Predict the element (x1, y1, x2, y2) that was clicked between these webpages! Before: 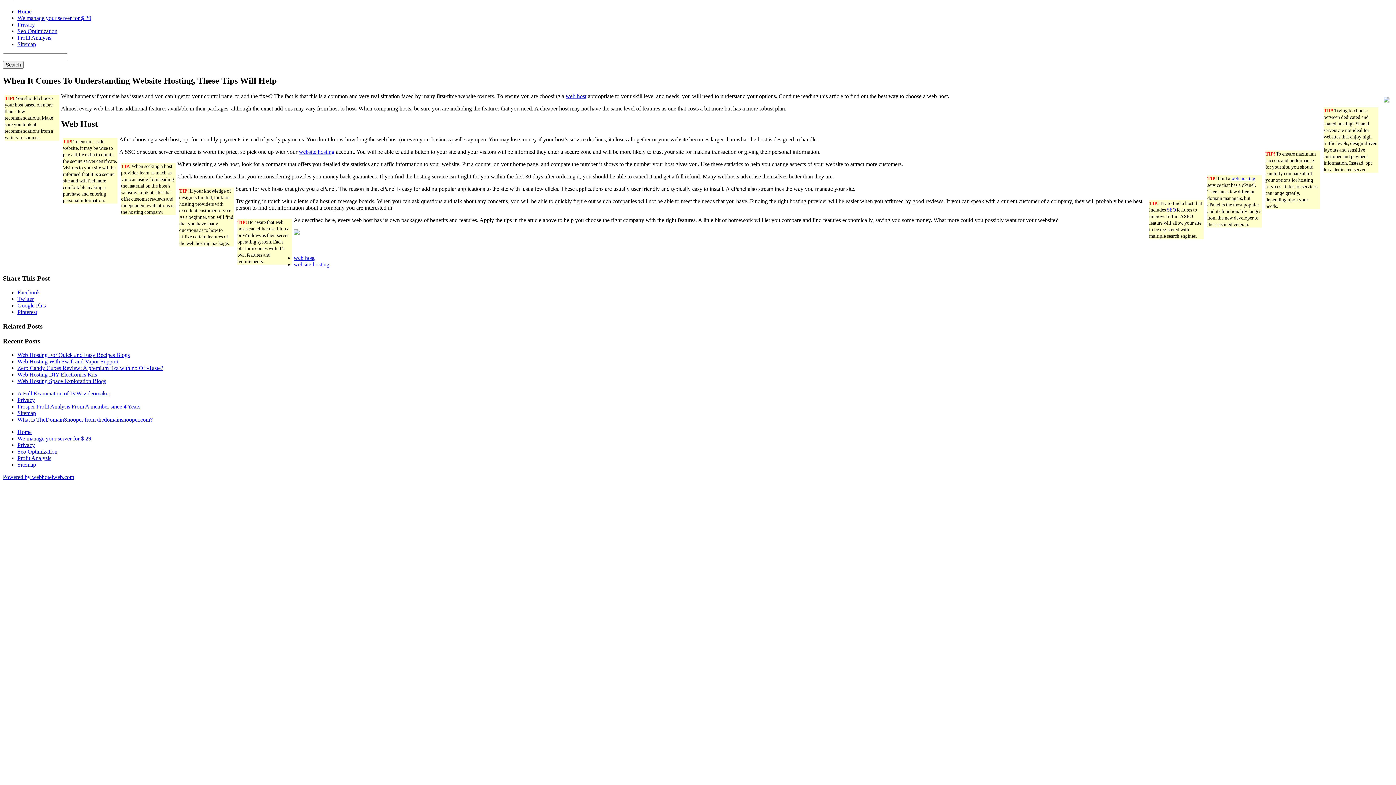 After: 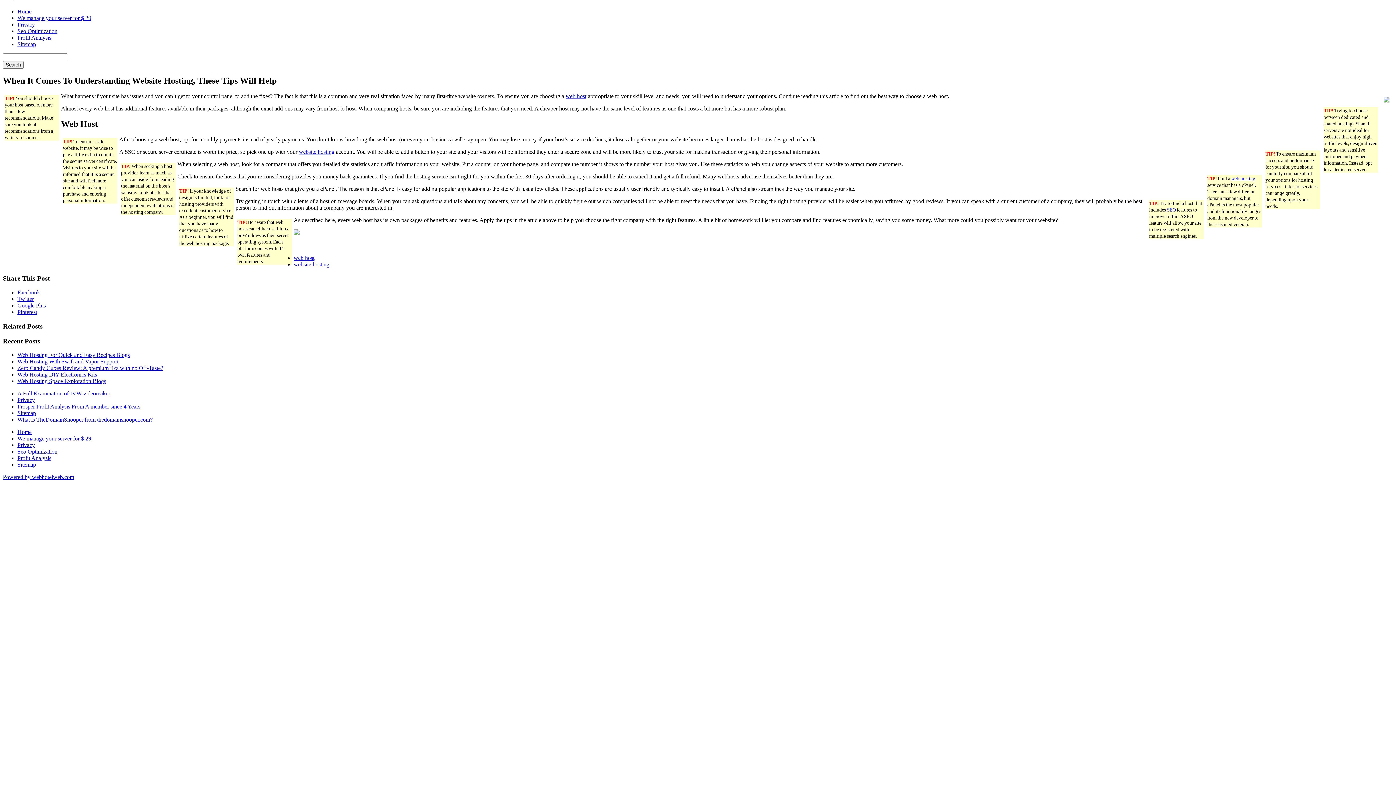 Action: bbox: (1231, 175, 1255, 181) label: web hosting